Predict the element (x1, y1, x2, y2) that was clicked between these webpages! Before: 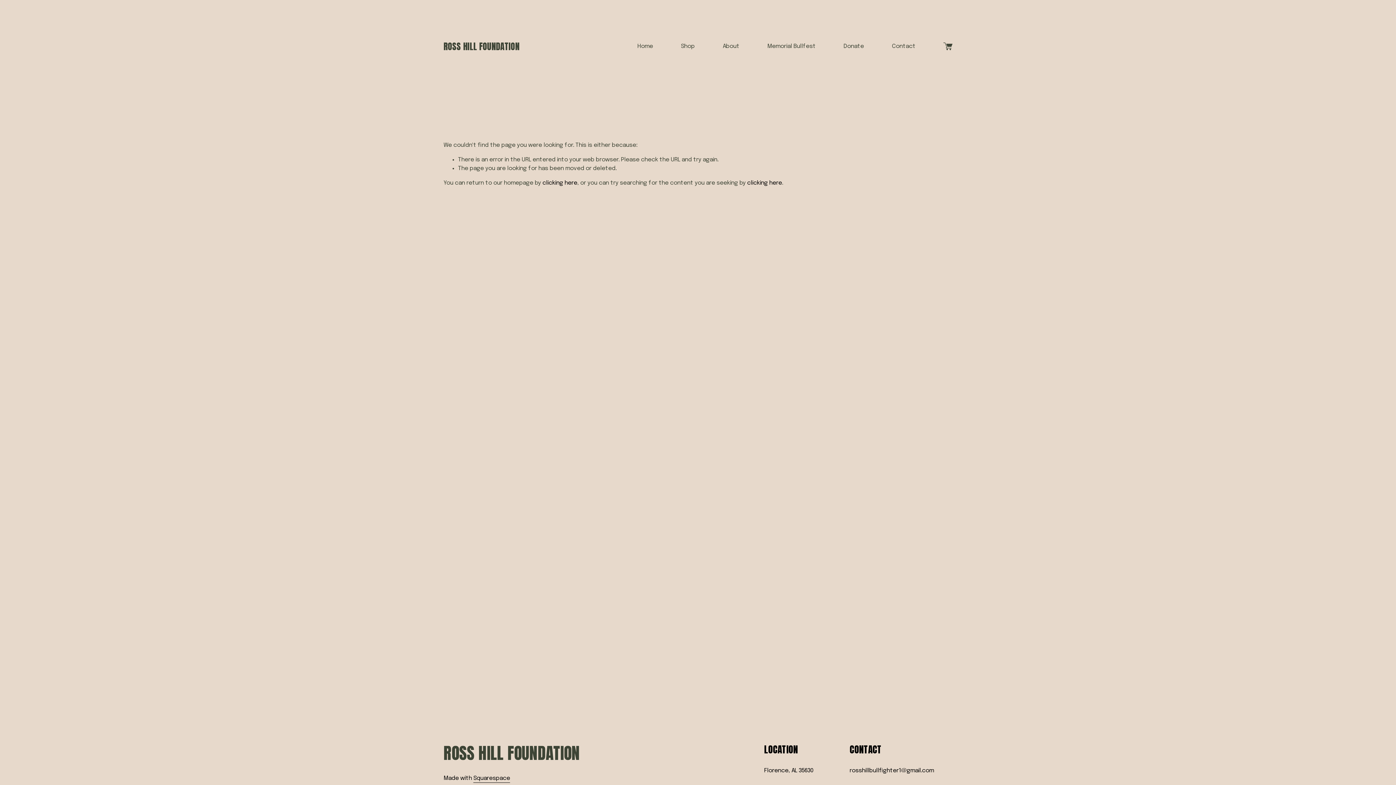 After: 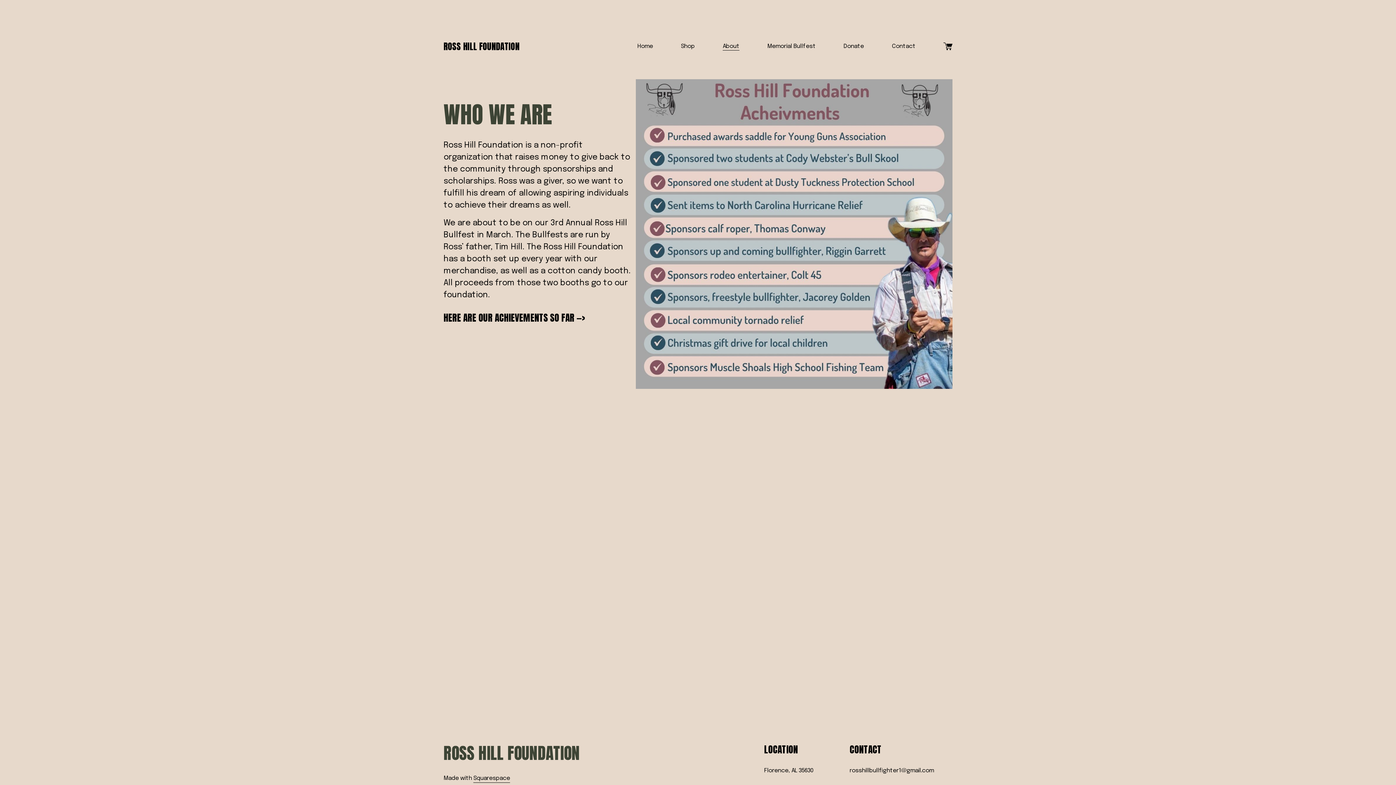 Action: bbox: (722, 41, 739, 51) label: About